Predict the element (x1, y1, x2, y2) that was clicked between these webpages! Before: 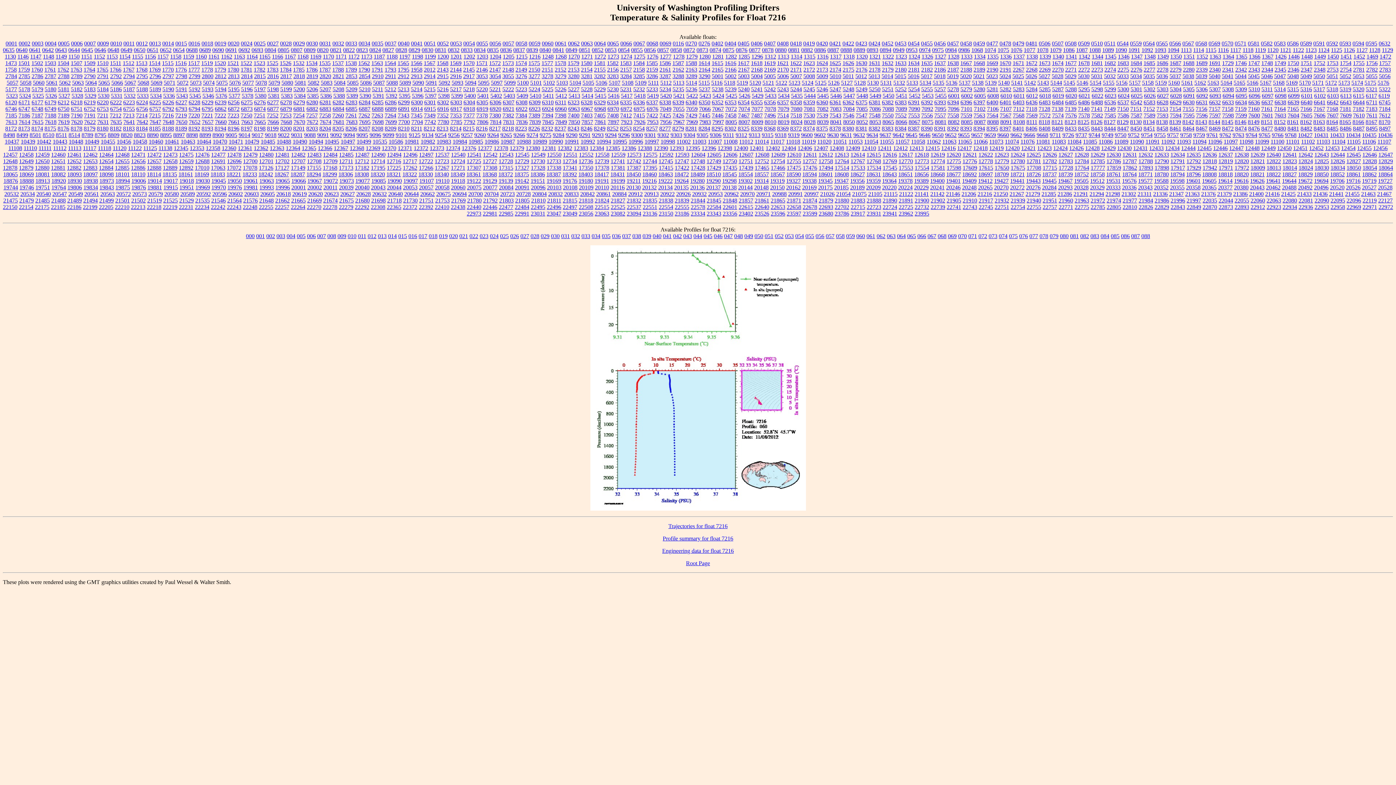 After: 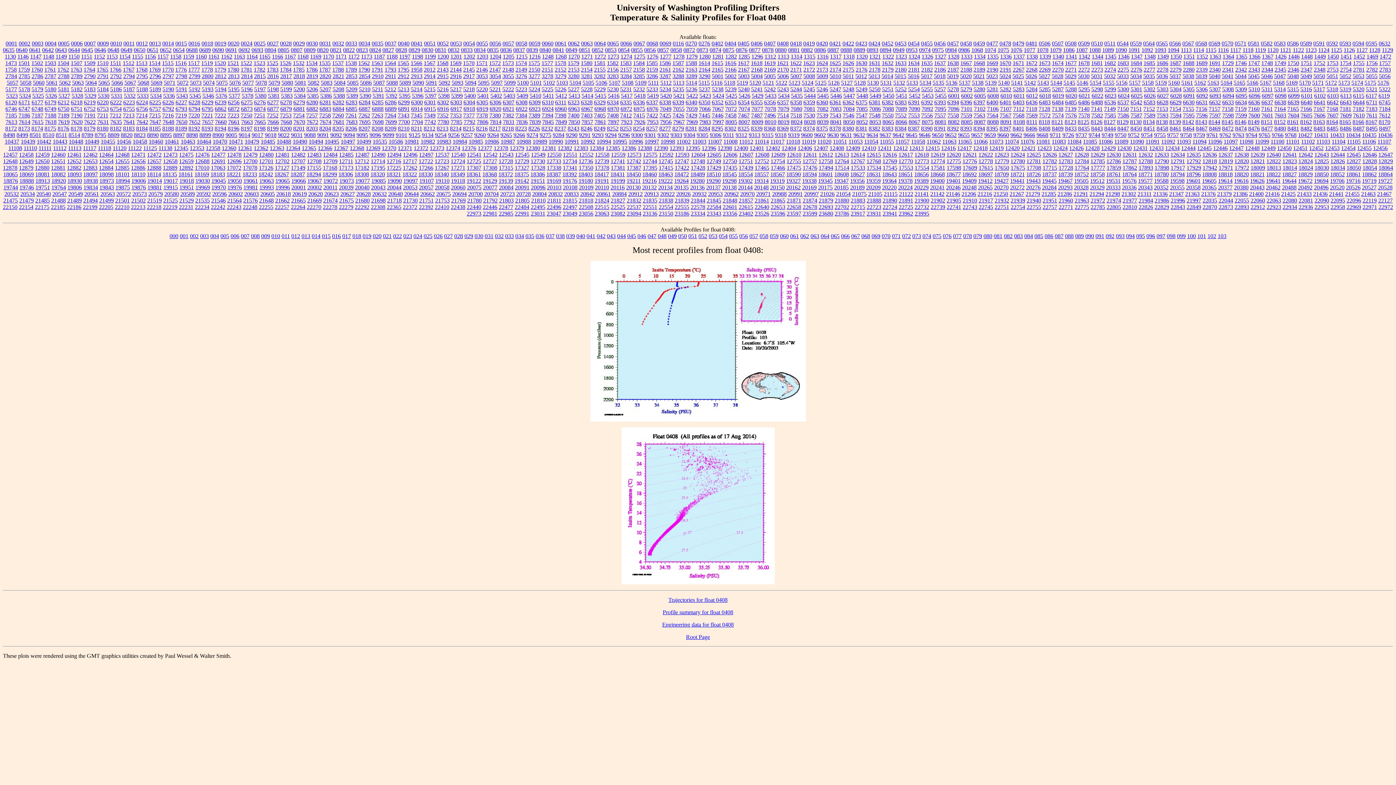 Action: bbox: (777, 40, 788, 46) label: 0408